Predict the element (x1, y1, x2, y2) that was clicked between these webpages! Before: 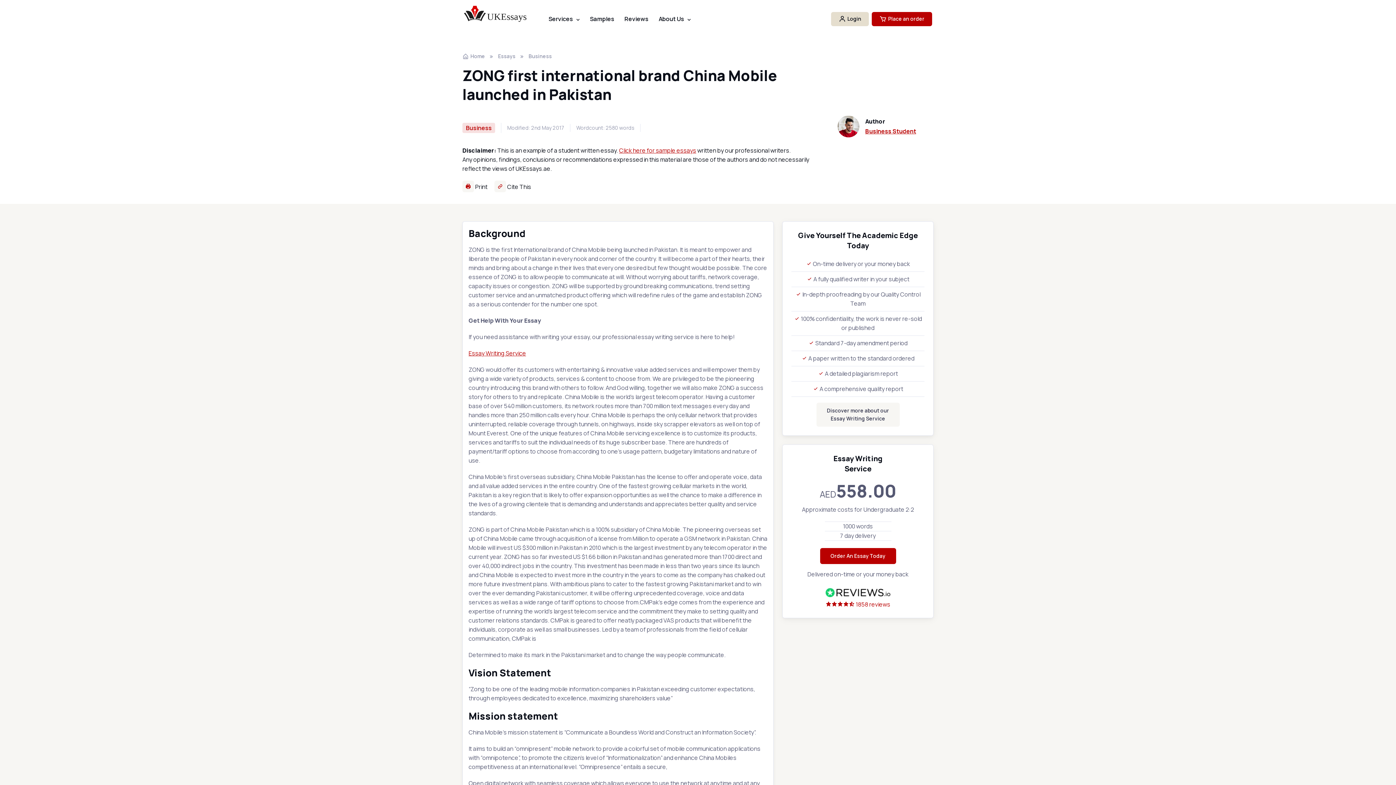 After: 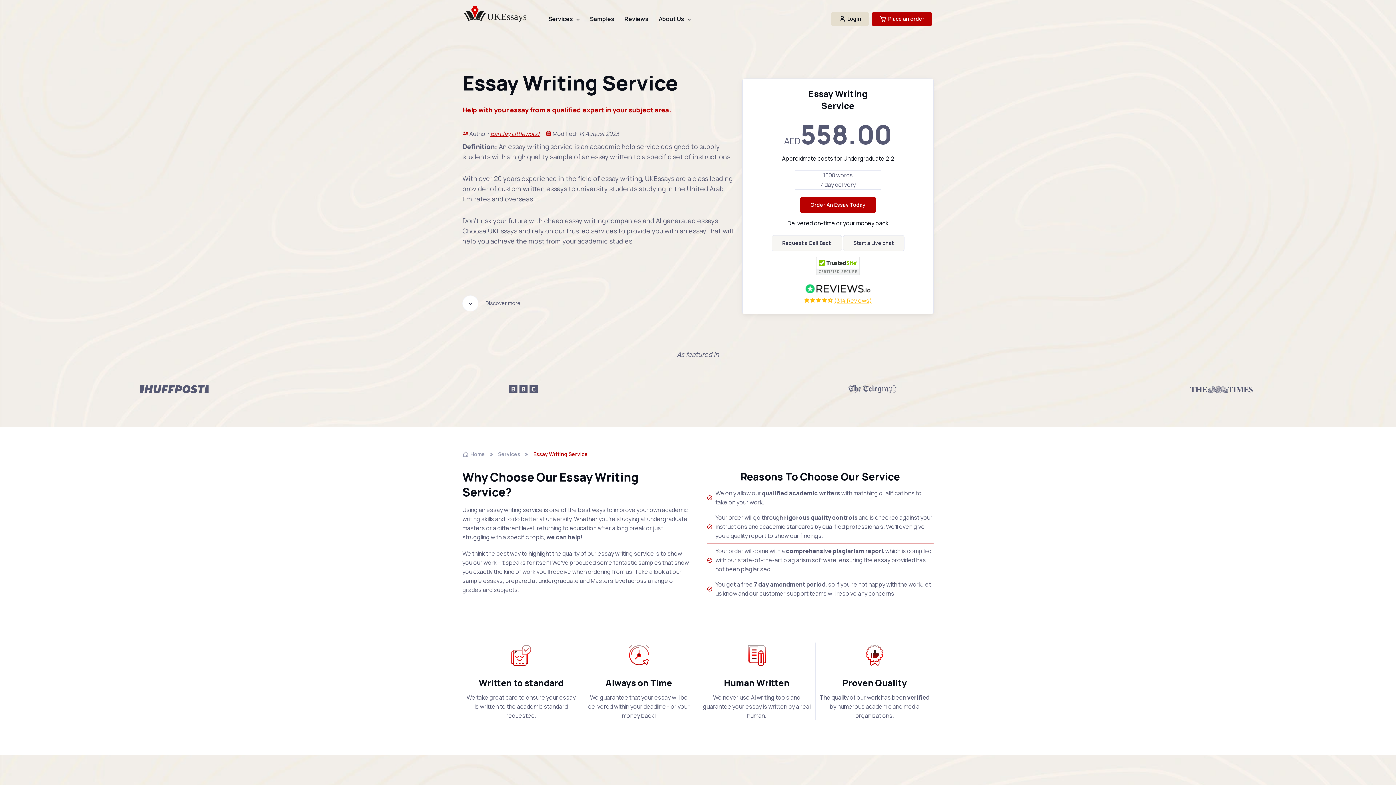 Action: bbox: (468, 349, 526, 357) label: Essay Writing Service